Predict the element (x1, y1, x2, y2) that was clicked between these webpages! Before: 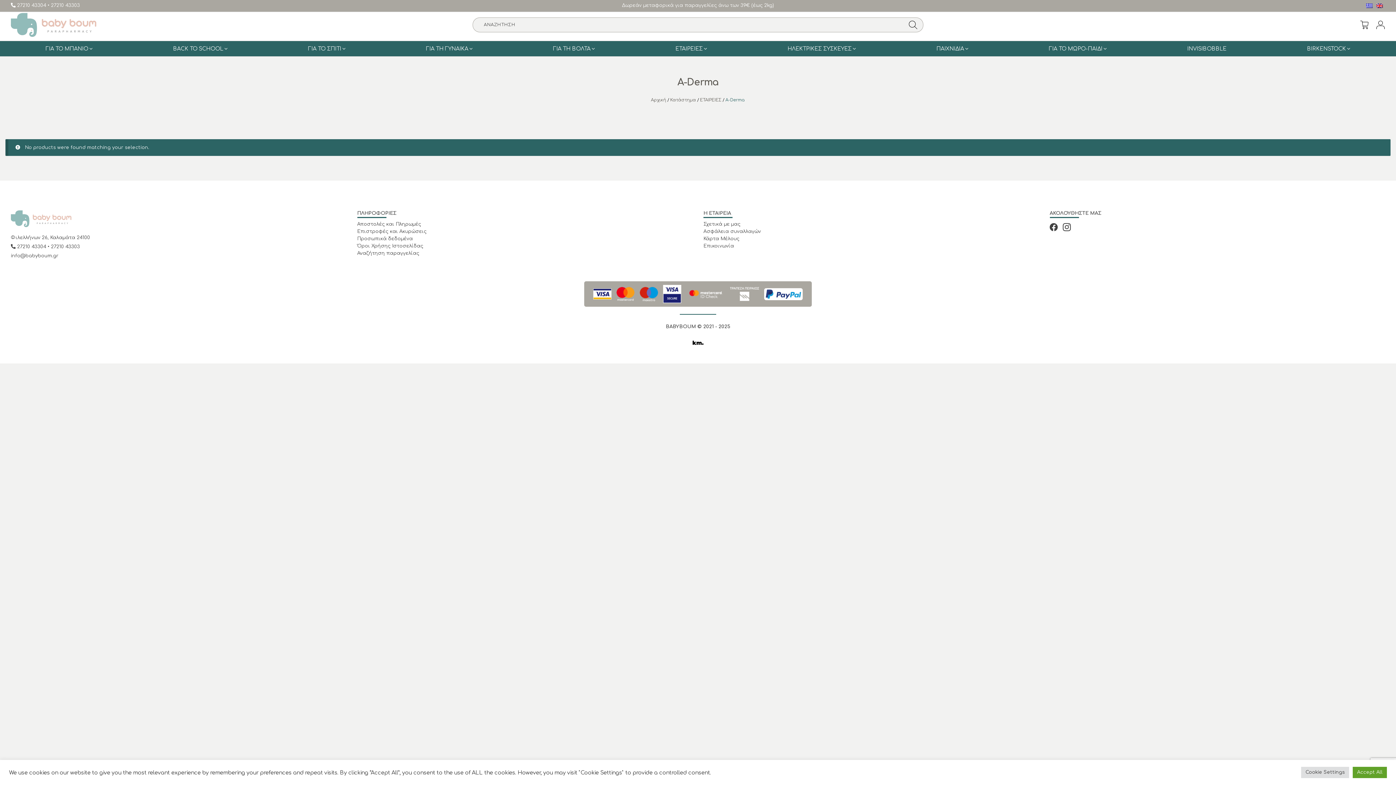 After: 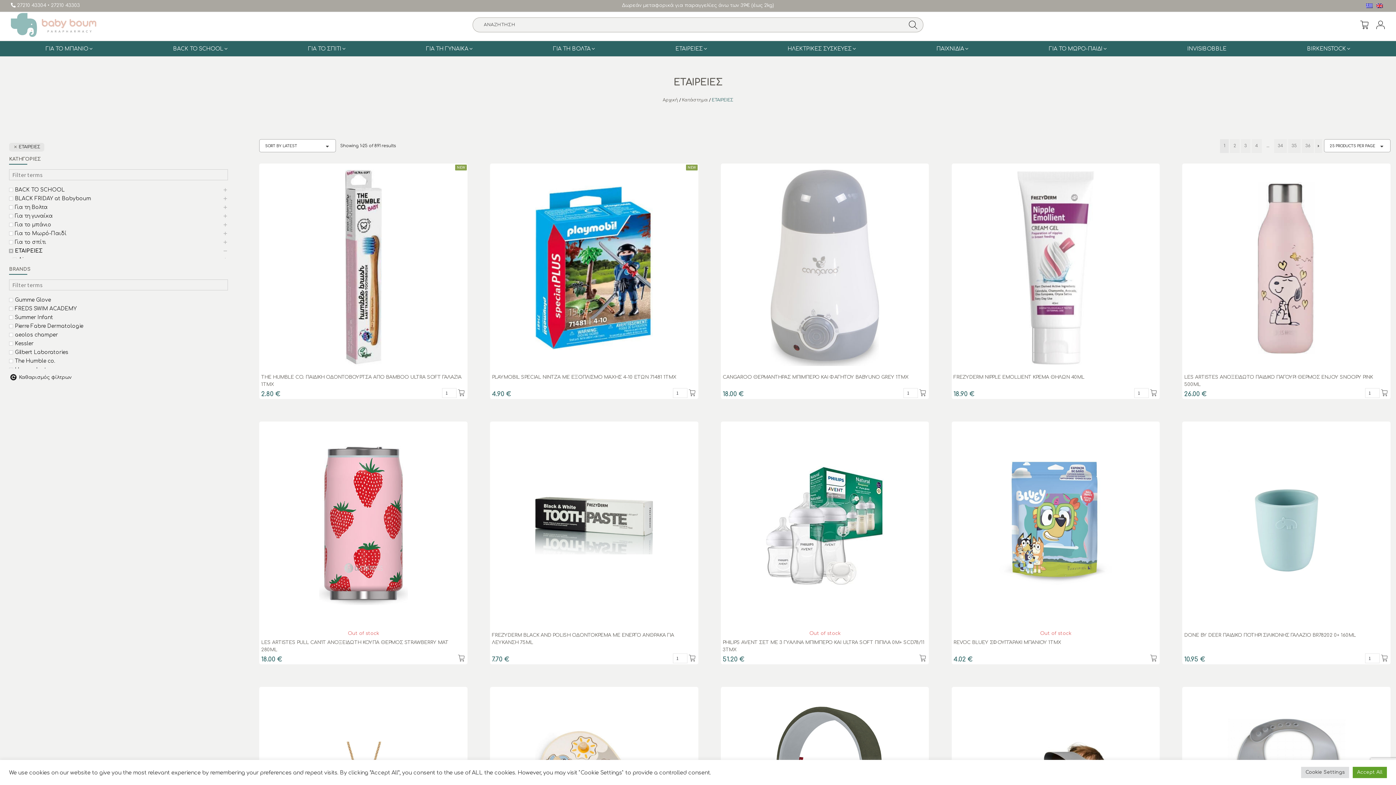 Action: label: ΕΤΑΙΡΕΙΕΣ bbox: (700, 97, 721, 102)